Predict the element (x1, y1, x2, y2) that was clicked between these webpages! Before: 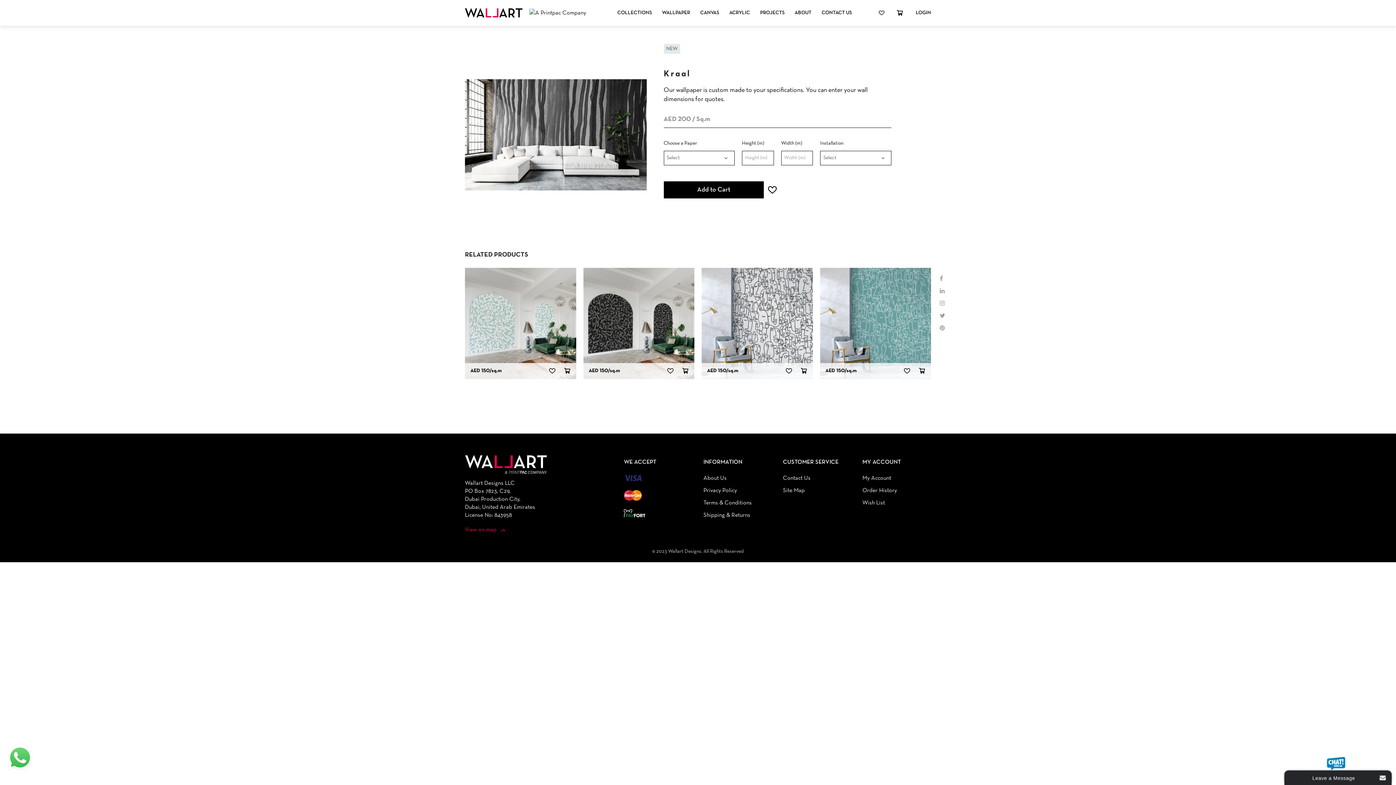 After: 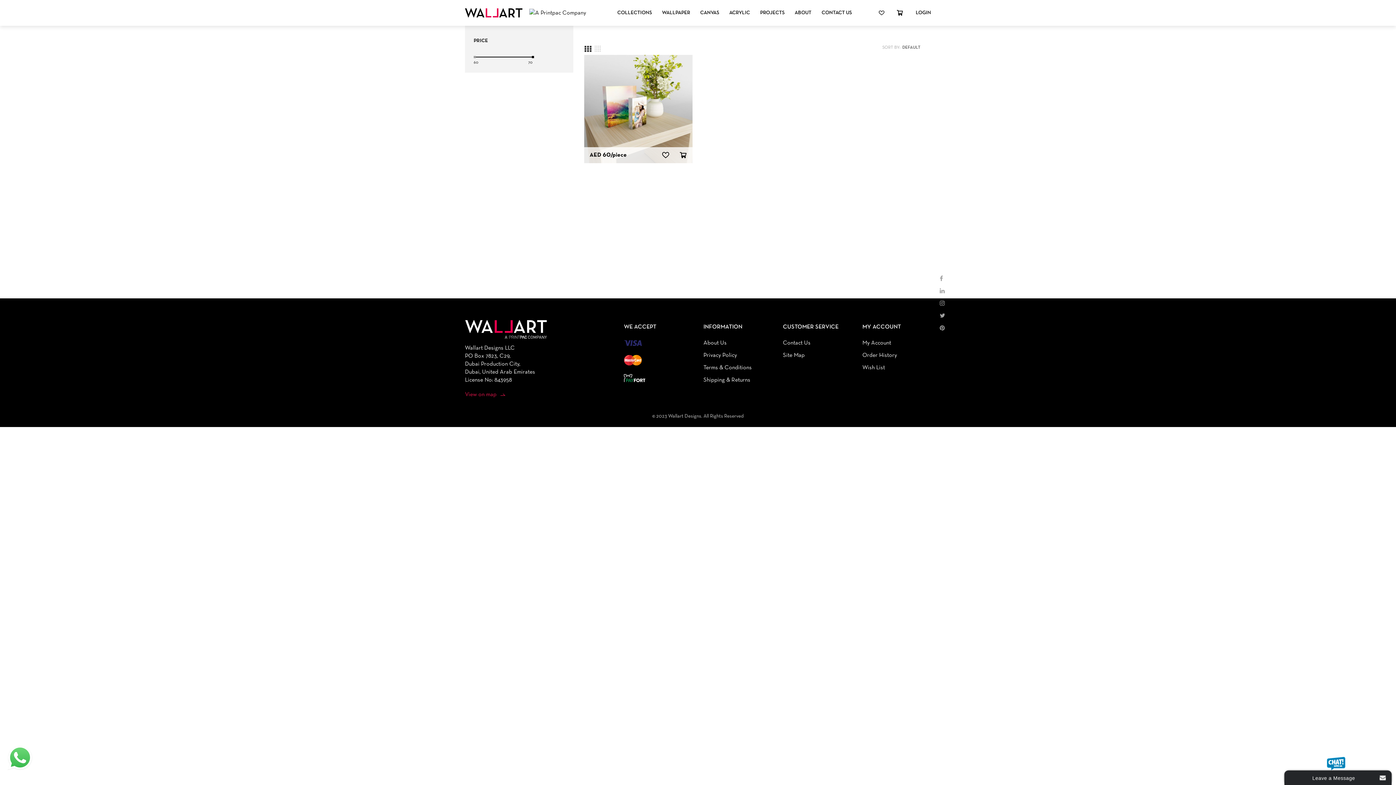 Action: label: ACRYLIC bbox: (725, 3, 754, 22)